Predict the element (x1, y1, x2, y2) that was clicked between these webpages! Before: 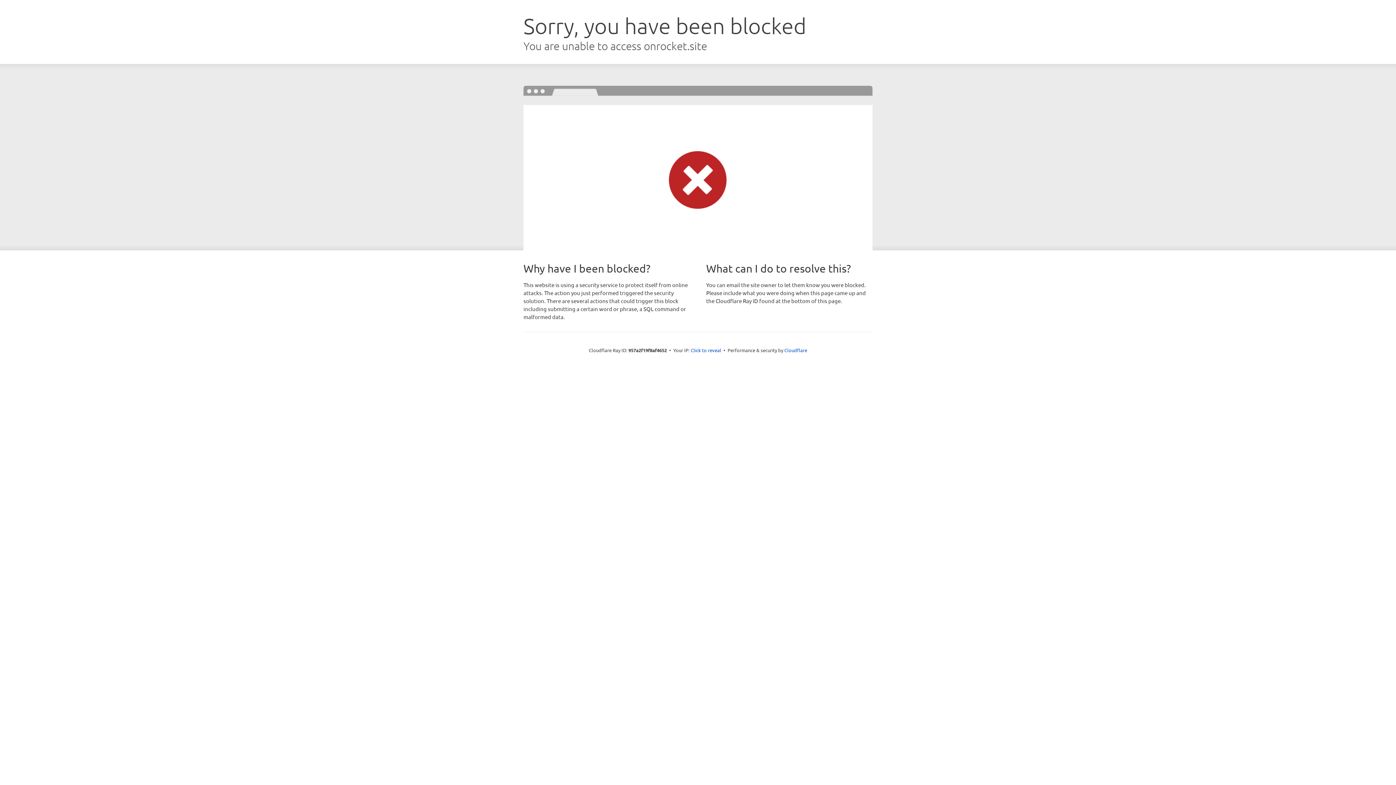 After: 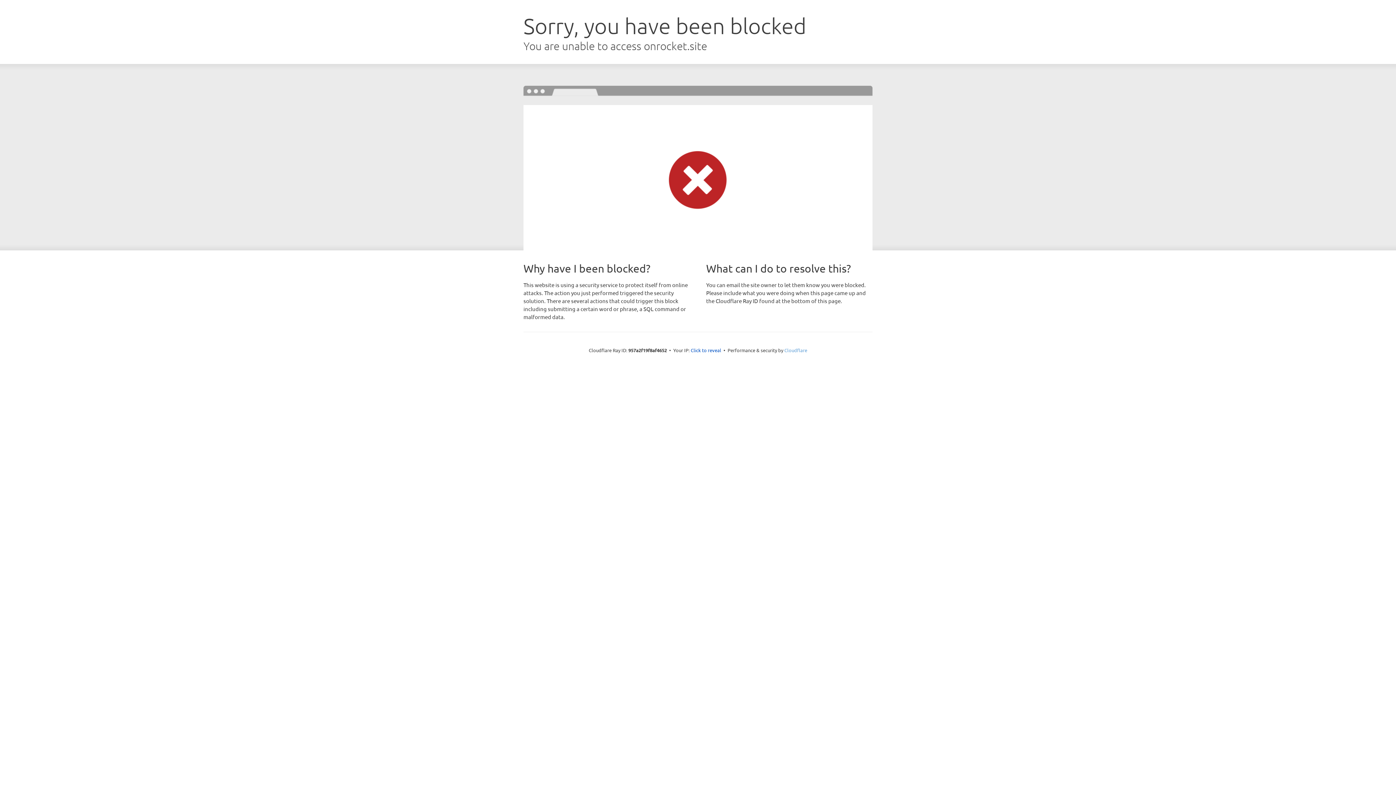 Action: bbox: (784, 347, 807, 353) label: Cloudflare